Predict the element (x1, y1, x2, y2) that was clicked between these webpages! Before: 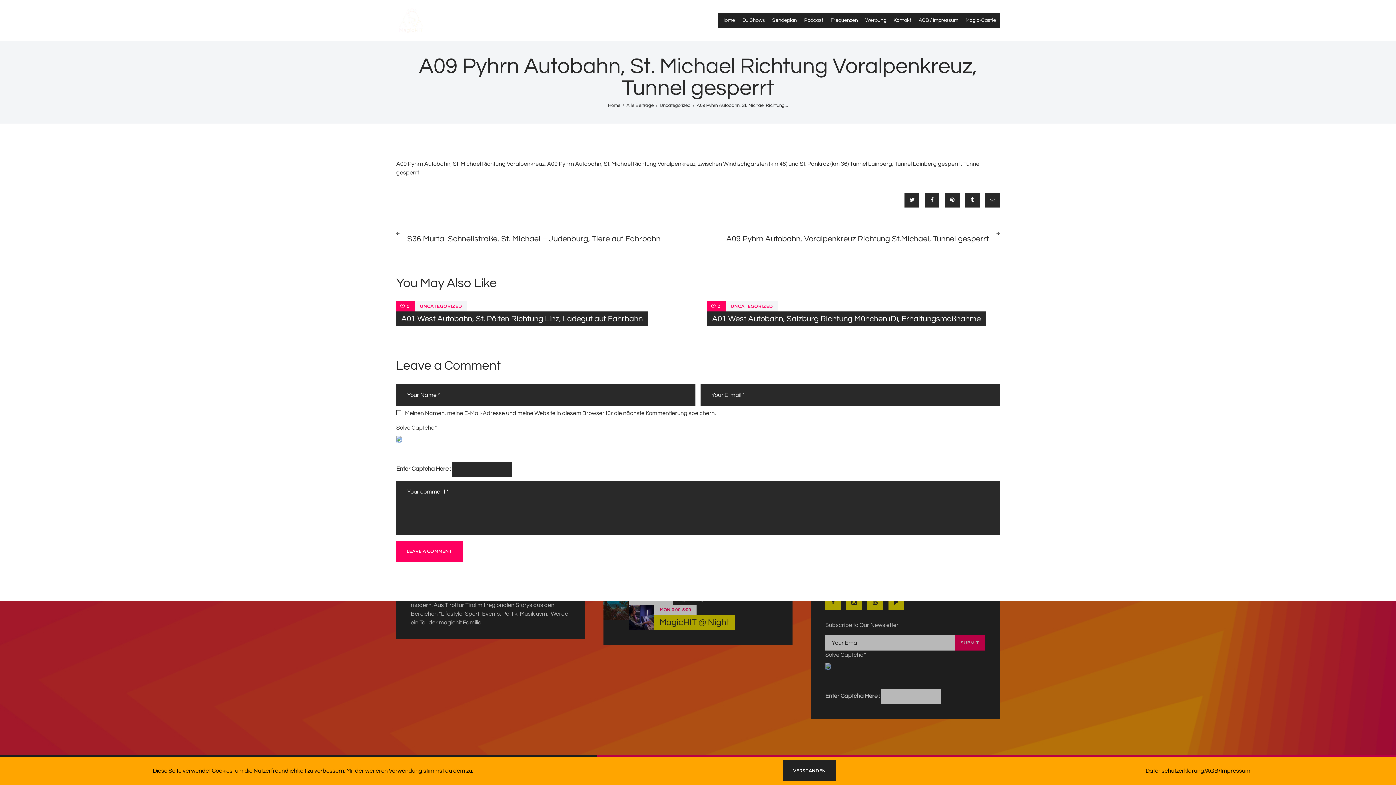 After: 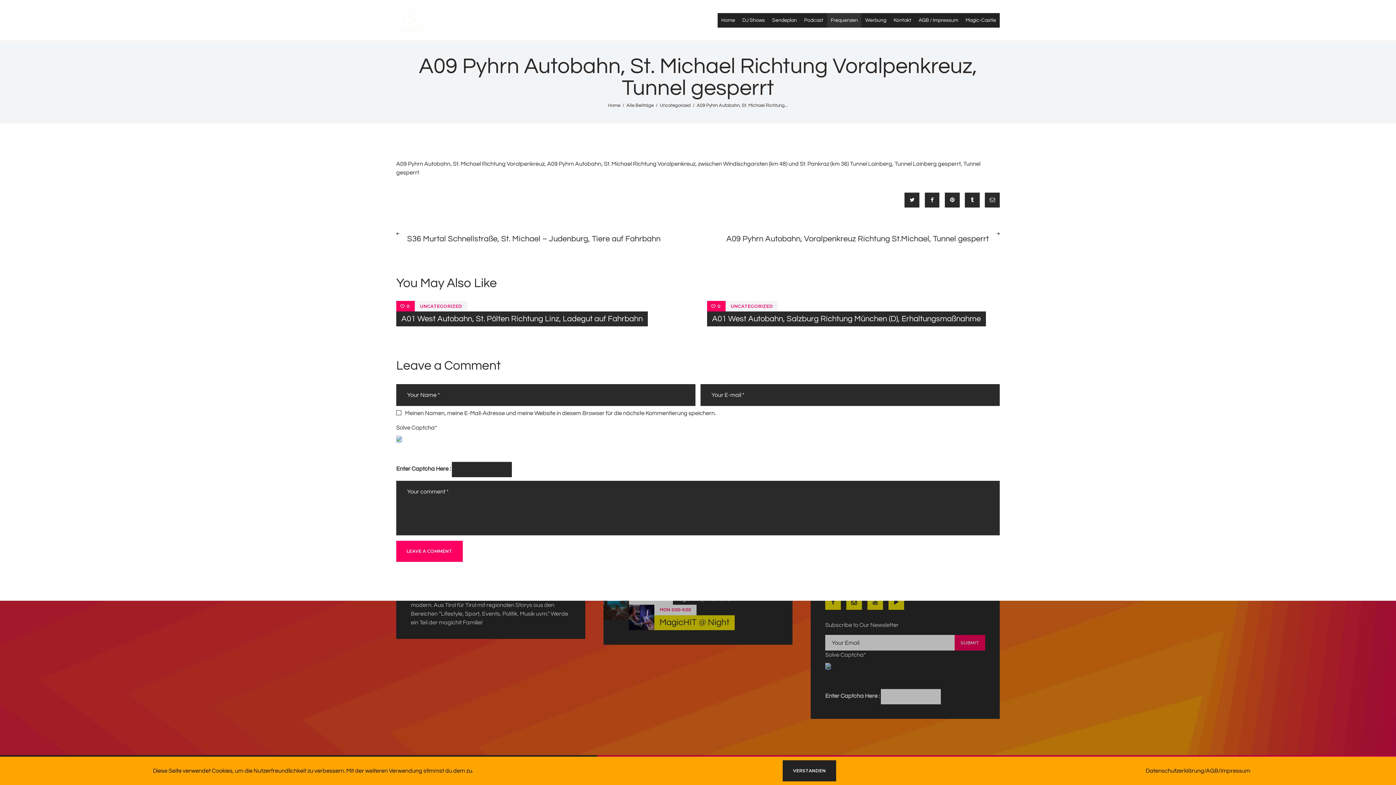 Action: label: Frequenzen bbox: (827, 13, 861, 27)